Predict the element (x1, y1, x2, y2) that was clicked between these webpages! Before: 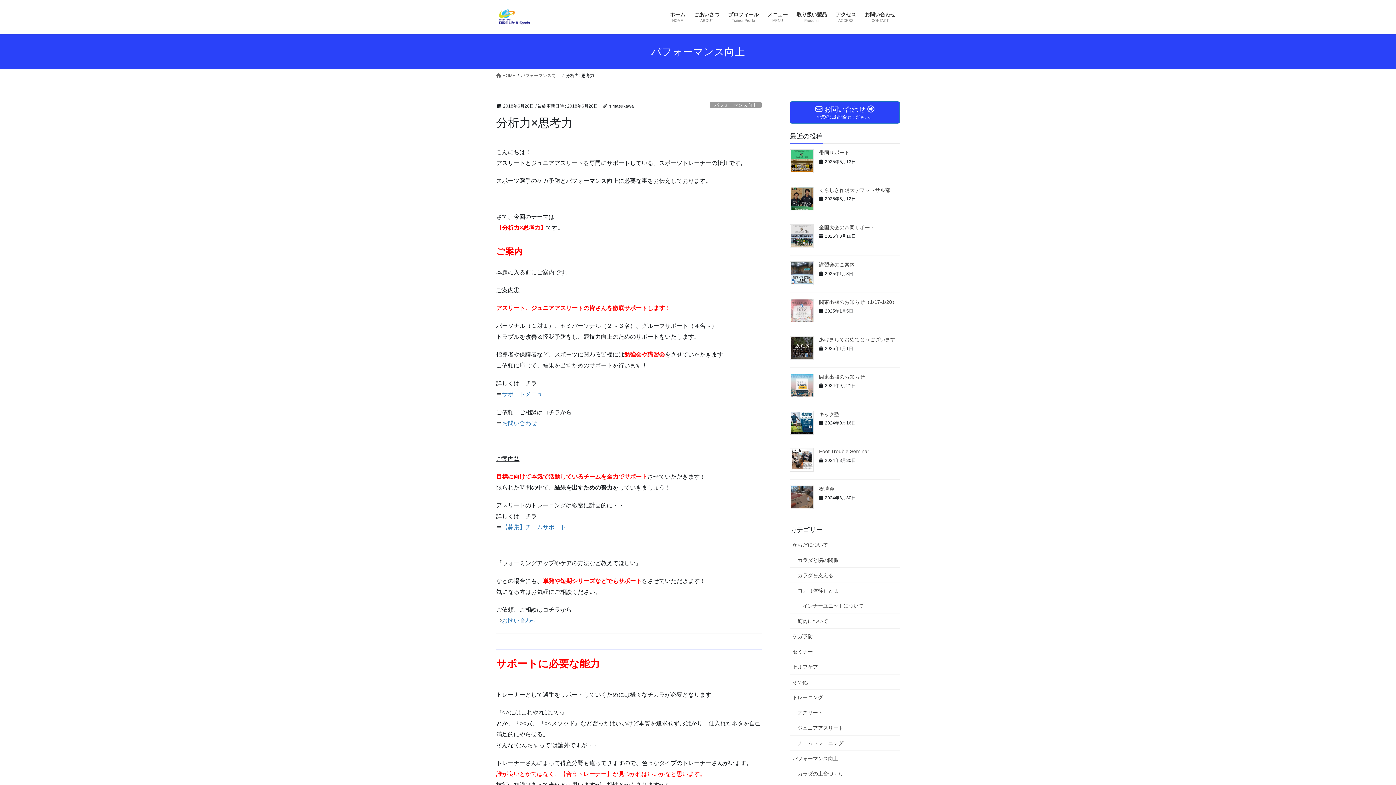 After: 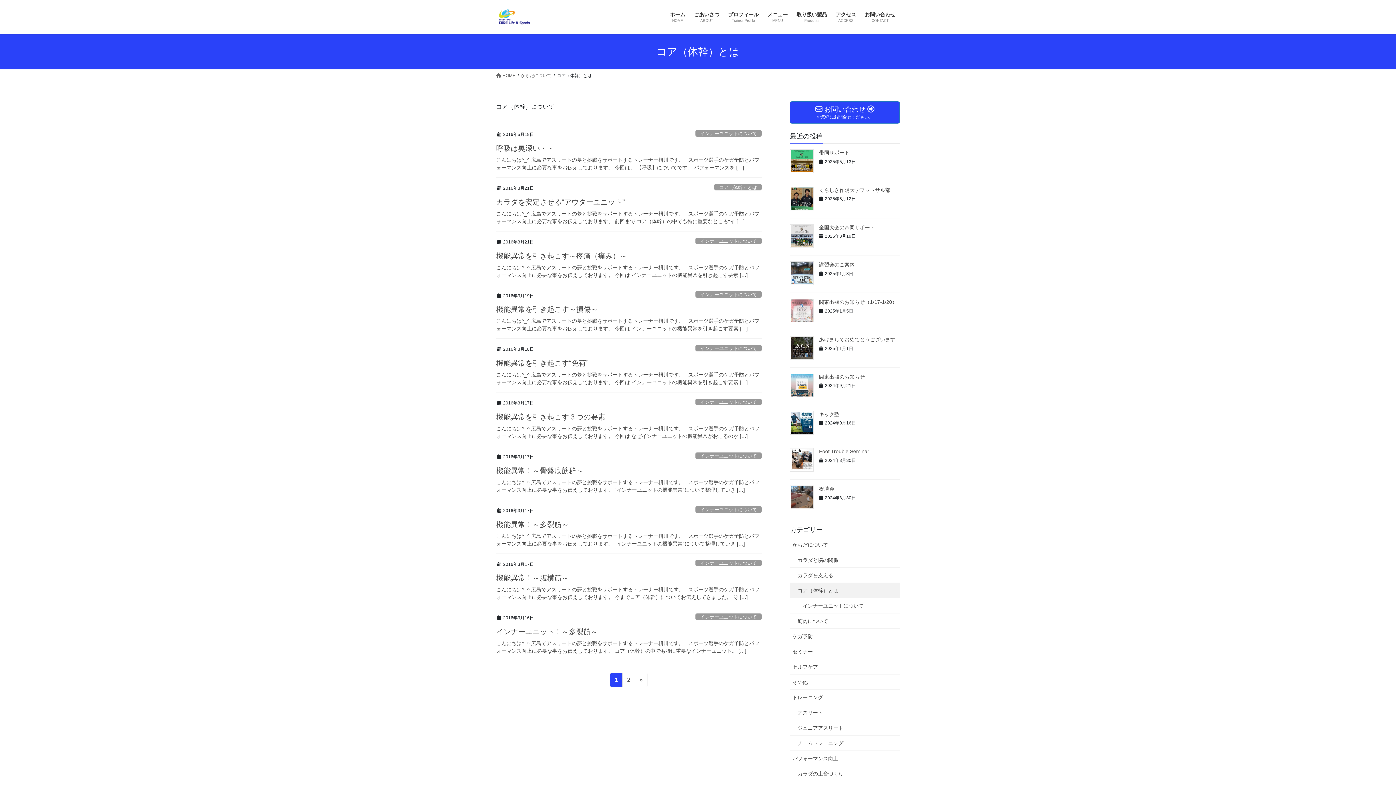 Action: label: コア（体幹）とは bbox: (790, 583, 900, 598)